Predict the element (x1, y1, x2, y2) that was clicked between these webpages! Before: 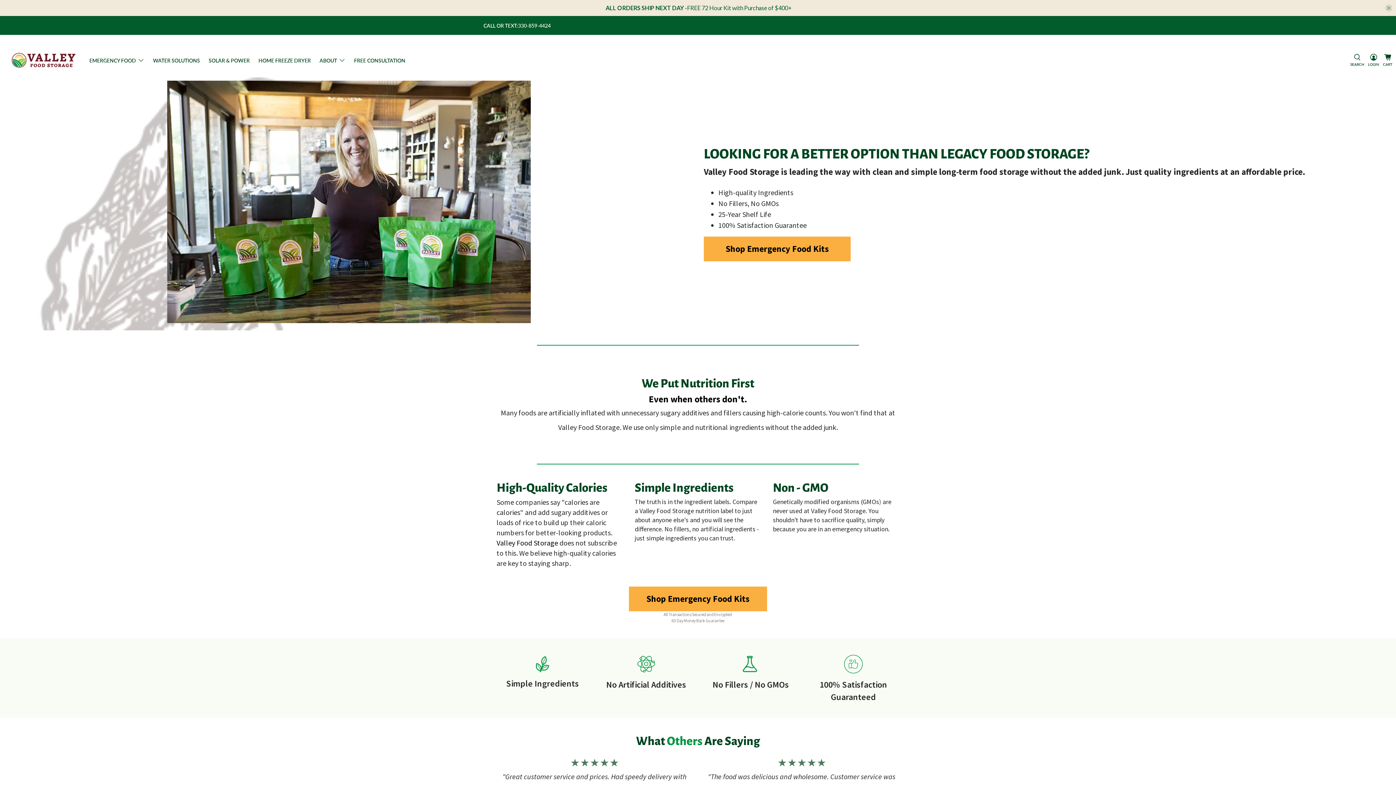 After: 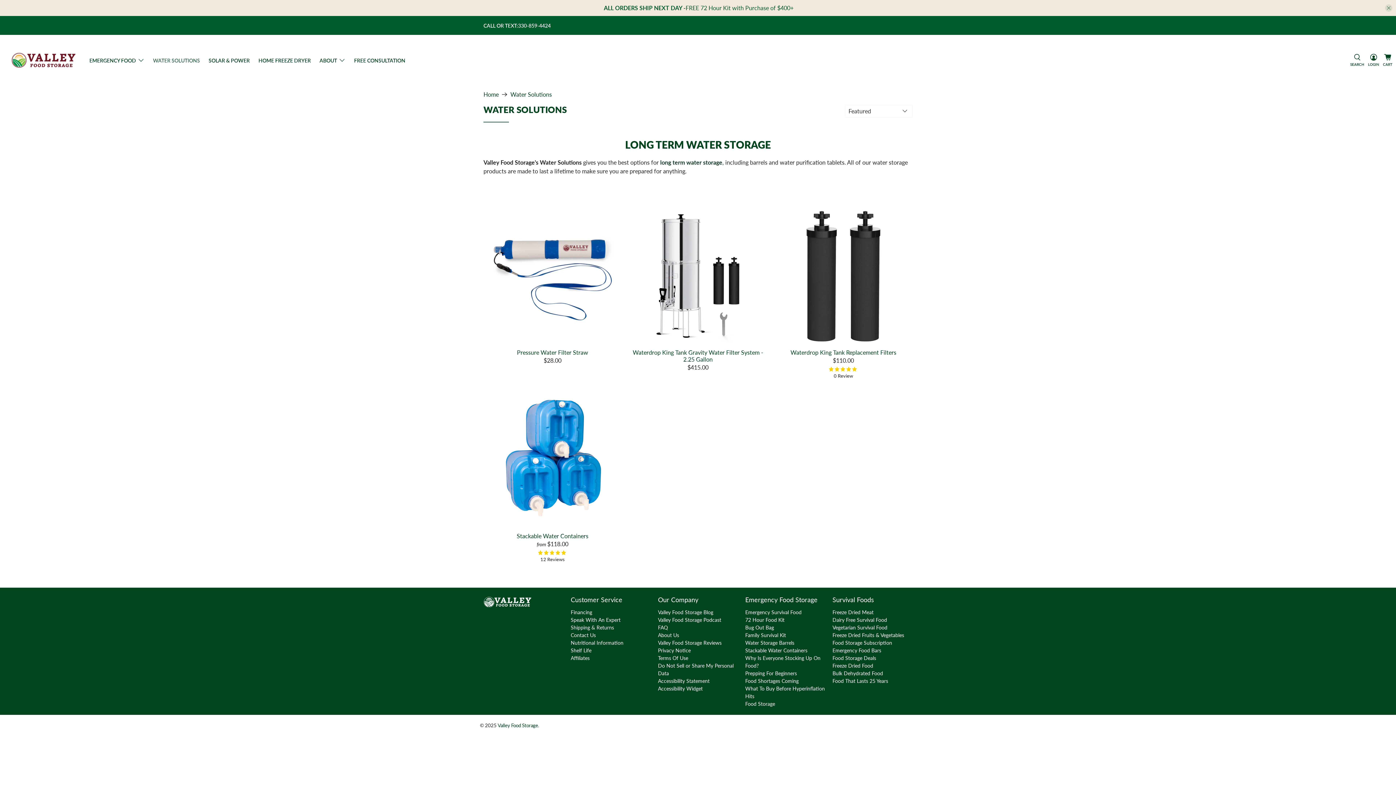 Action: bbox: (148, 50, 204, 70) label: WATER SOLUTIONS